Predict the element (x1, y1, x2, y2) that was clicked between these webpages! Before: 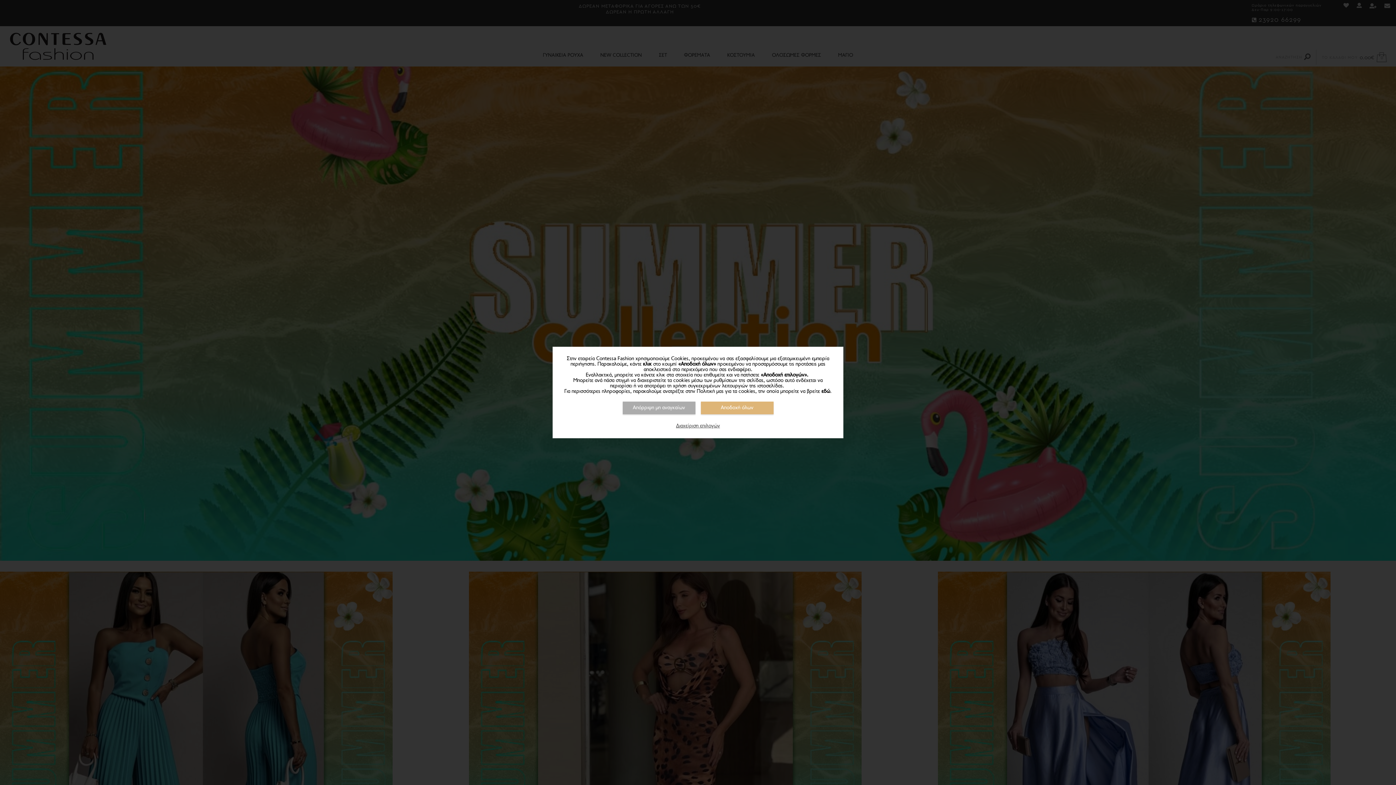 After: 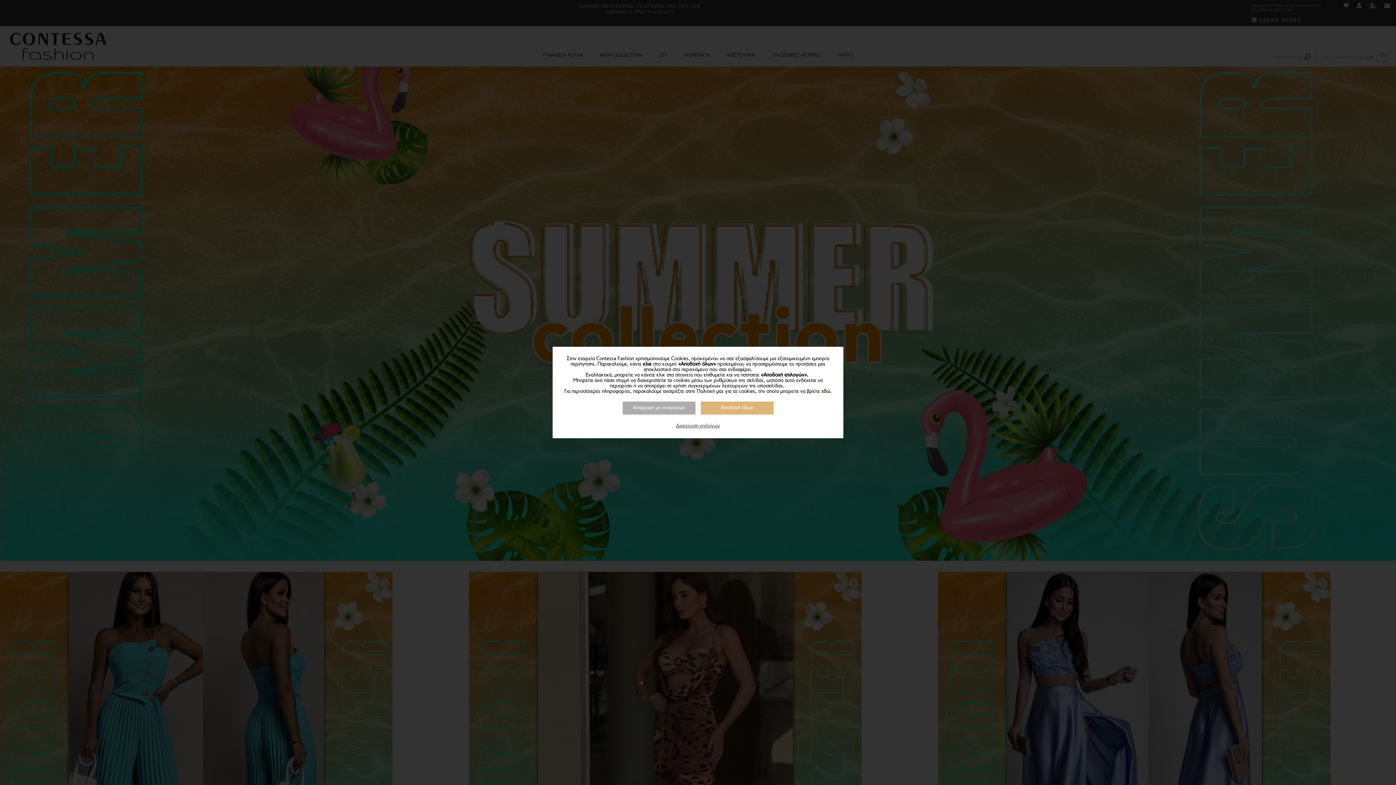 Action: label: εδώ bbox: (821, 389, 830, 394)